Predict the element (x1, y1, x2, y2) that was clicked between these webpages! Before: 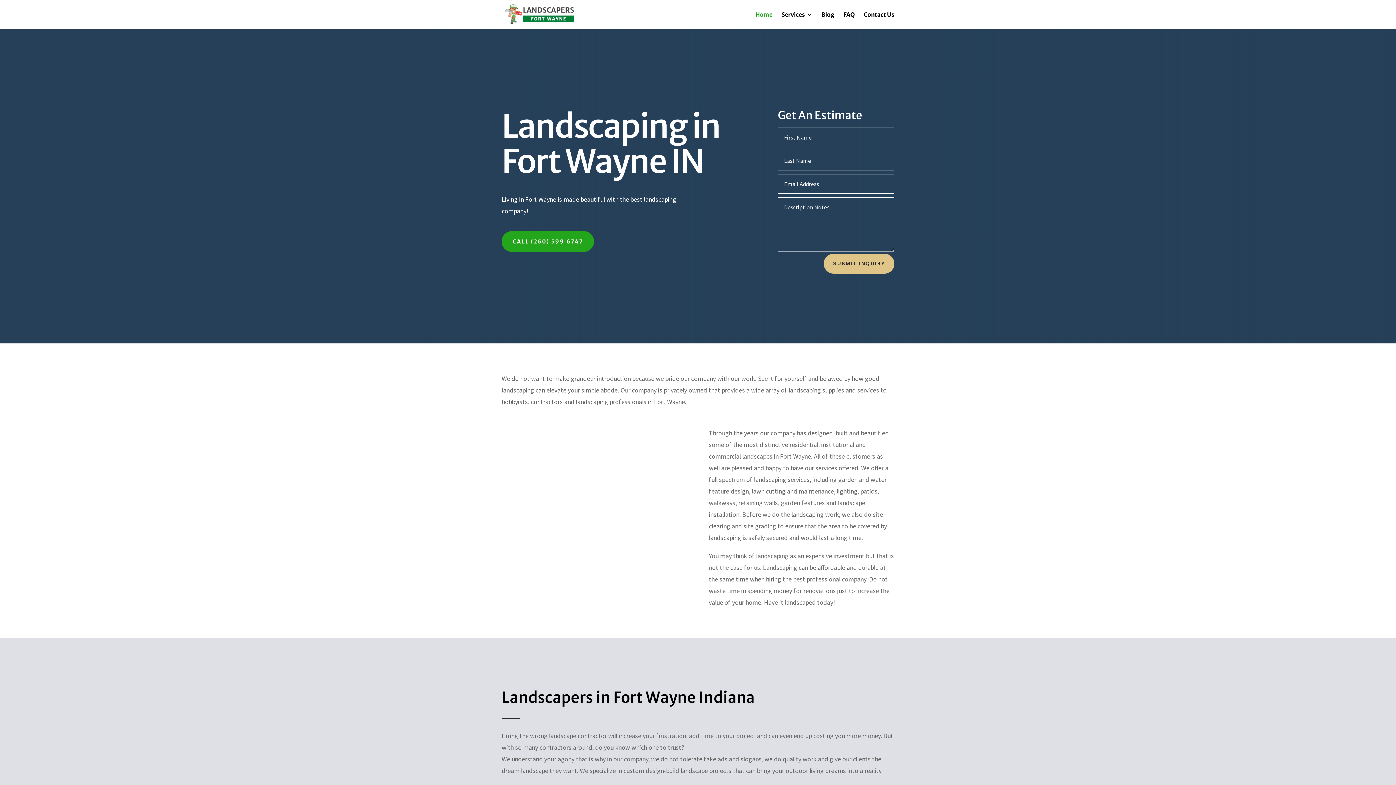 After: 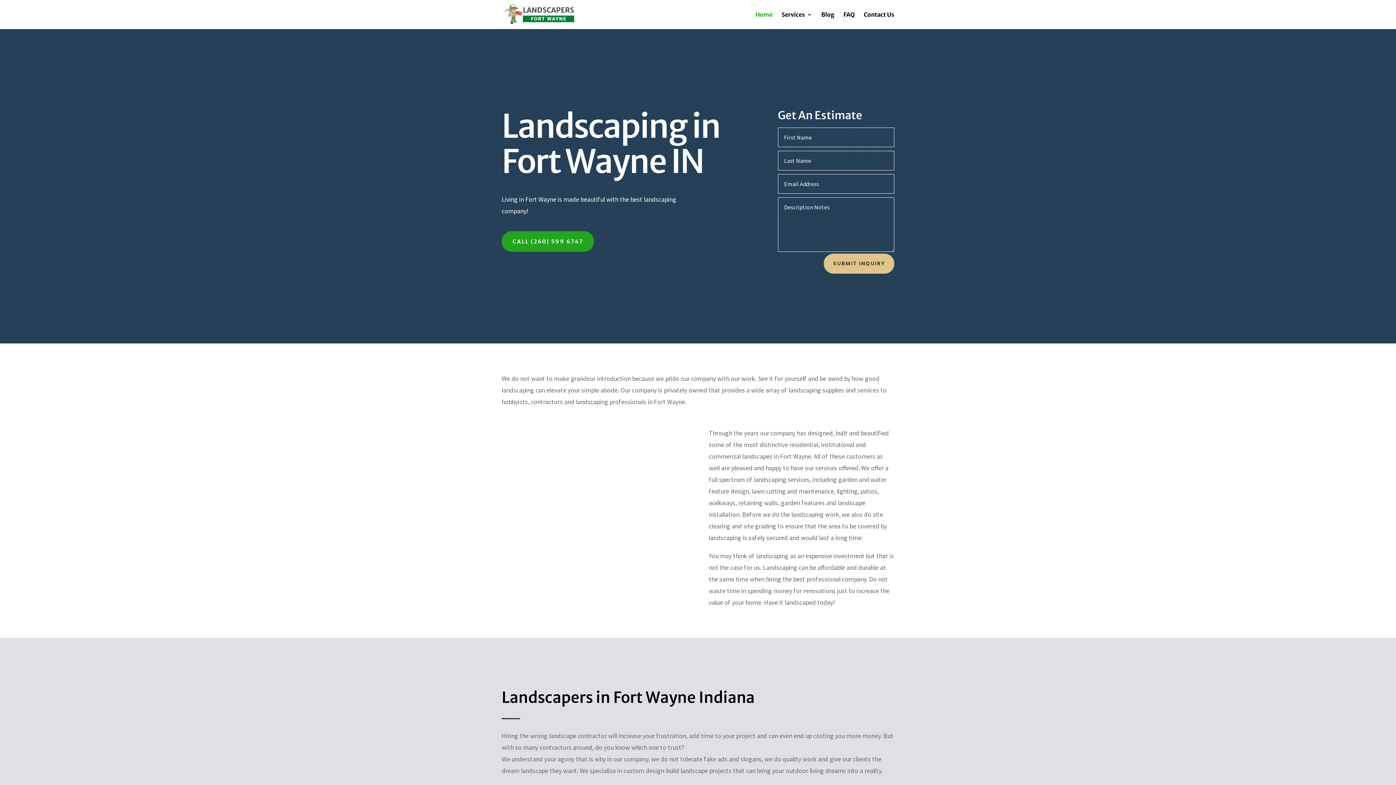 Action: bbox: (843, 12, 854, 29) label: FAQ